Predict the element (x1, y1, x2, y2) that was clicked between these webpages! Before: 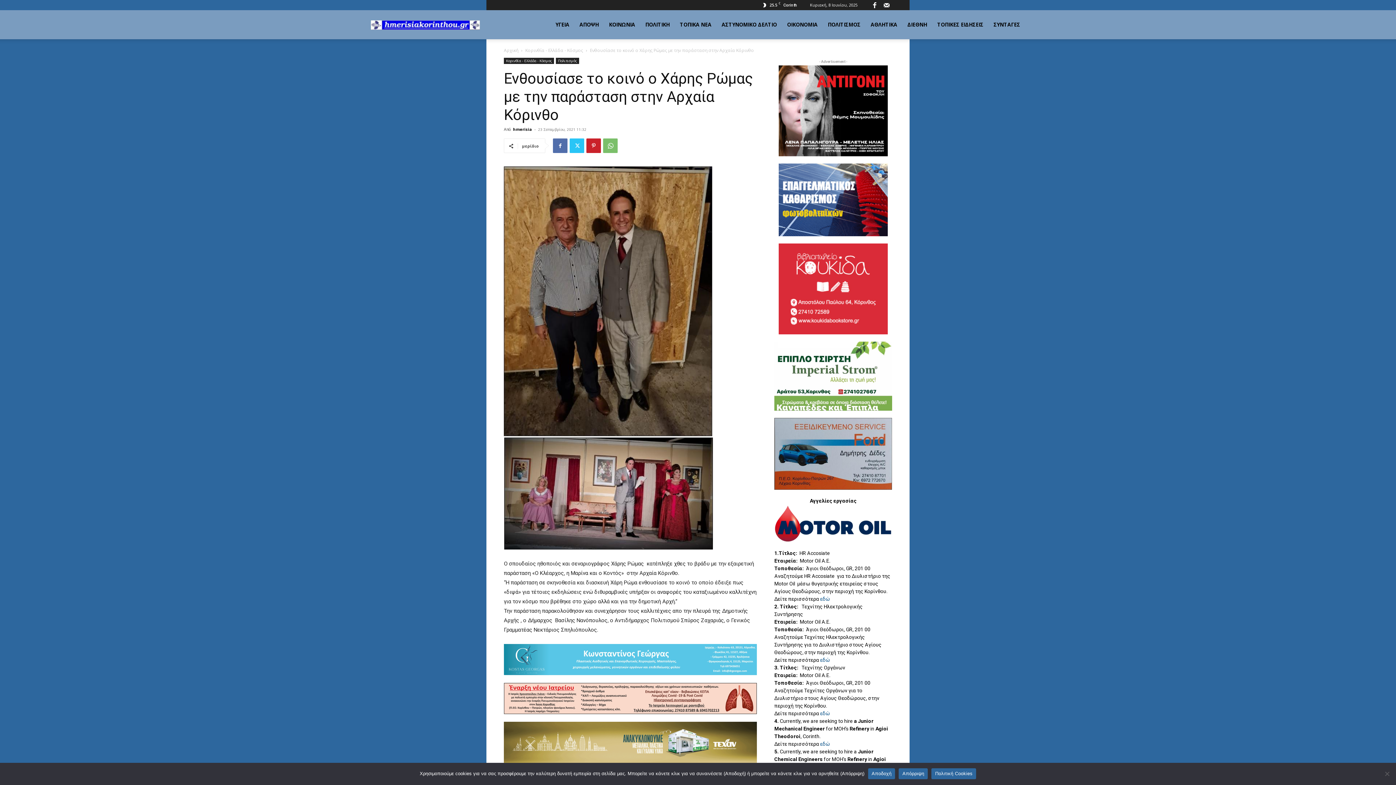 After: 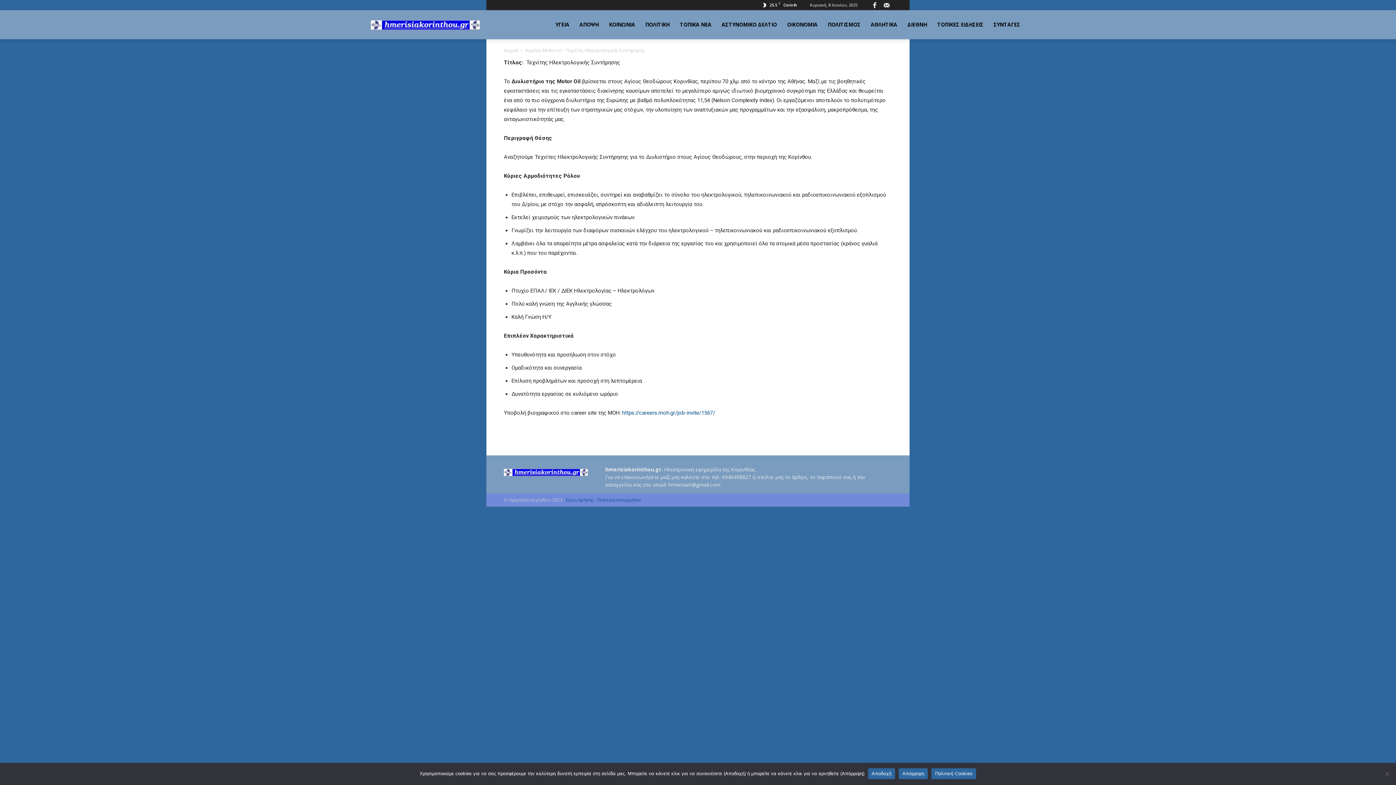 Action: label: εδώ bbox: (820, 657, 830, 663)